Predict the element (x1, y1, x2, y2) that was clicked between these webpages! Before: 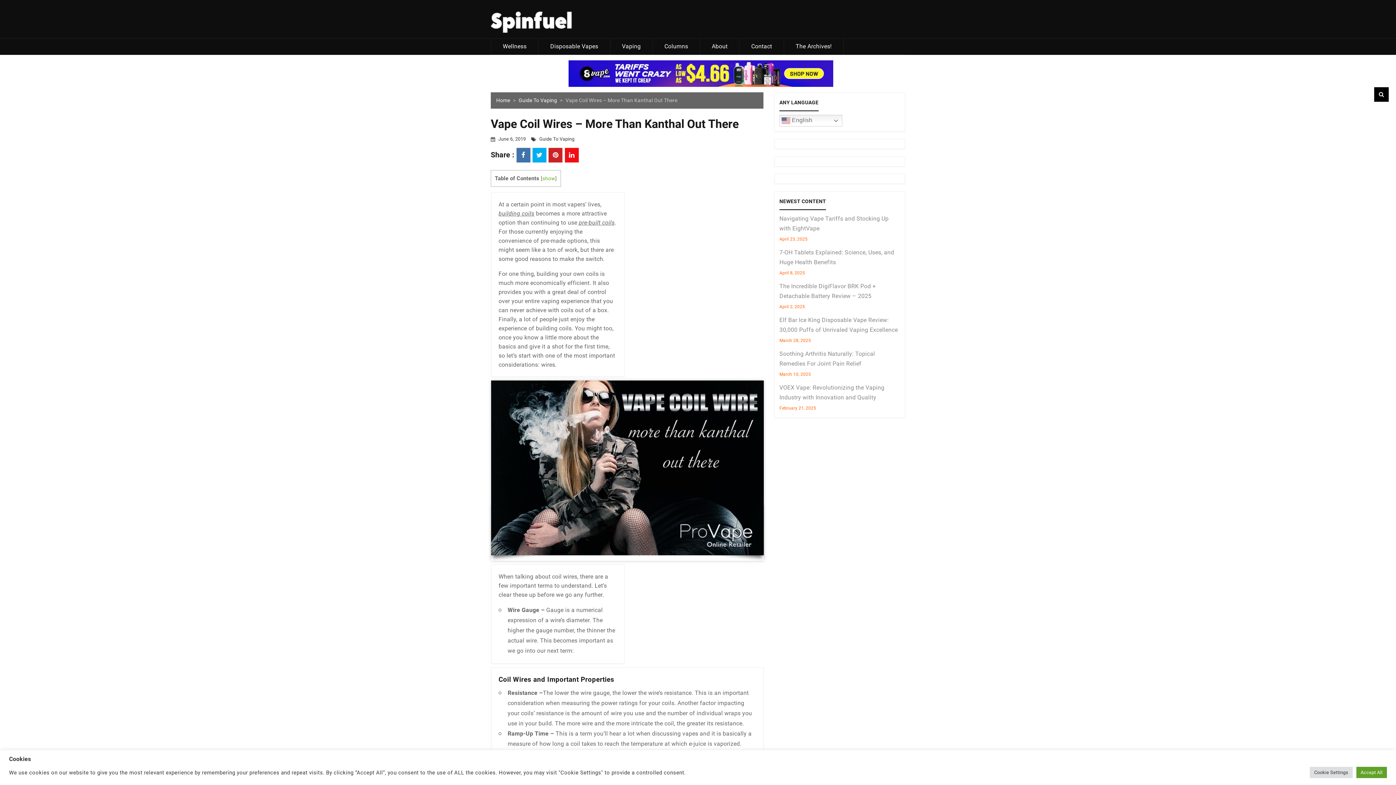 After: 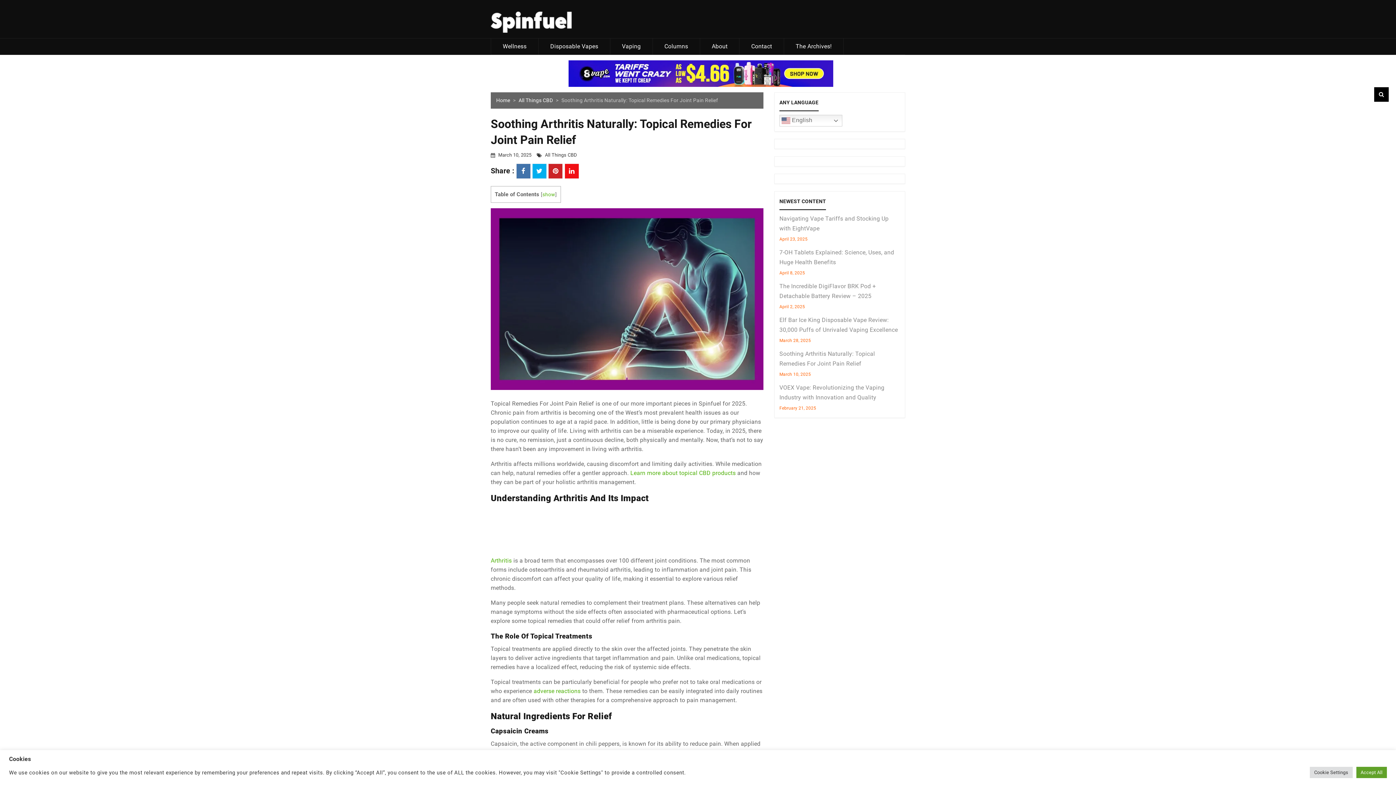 Action: label: Soothing Arthritis Naturally: Topical Remedies For Joint Pain Relief bbox: (779, 349, 900, 368)